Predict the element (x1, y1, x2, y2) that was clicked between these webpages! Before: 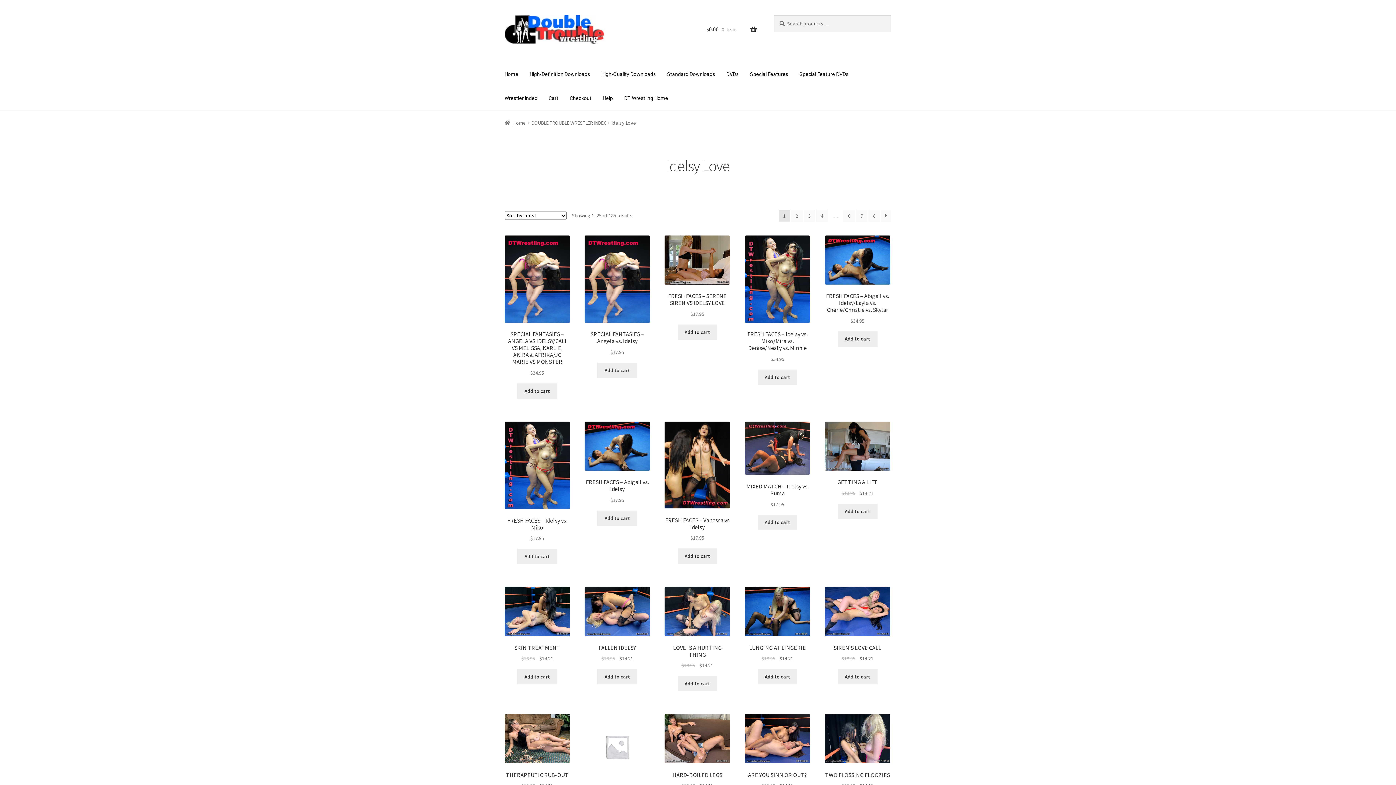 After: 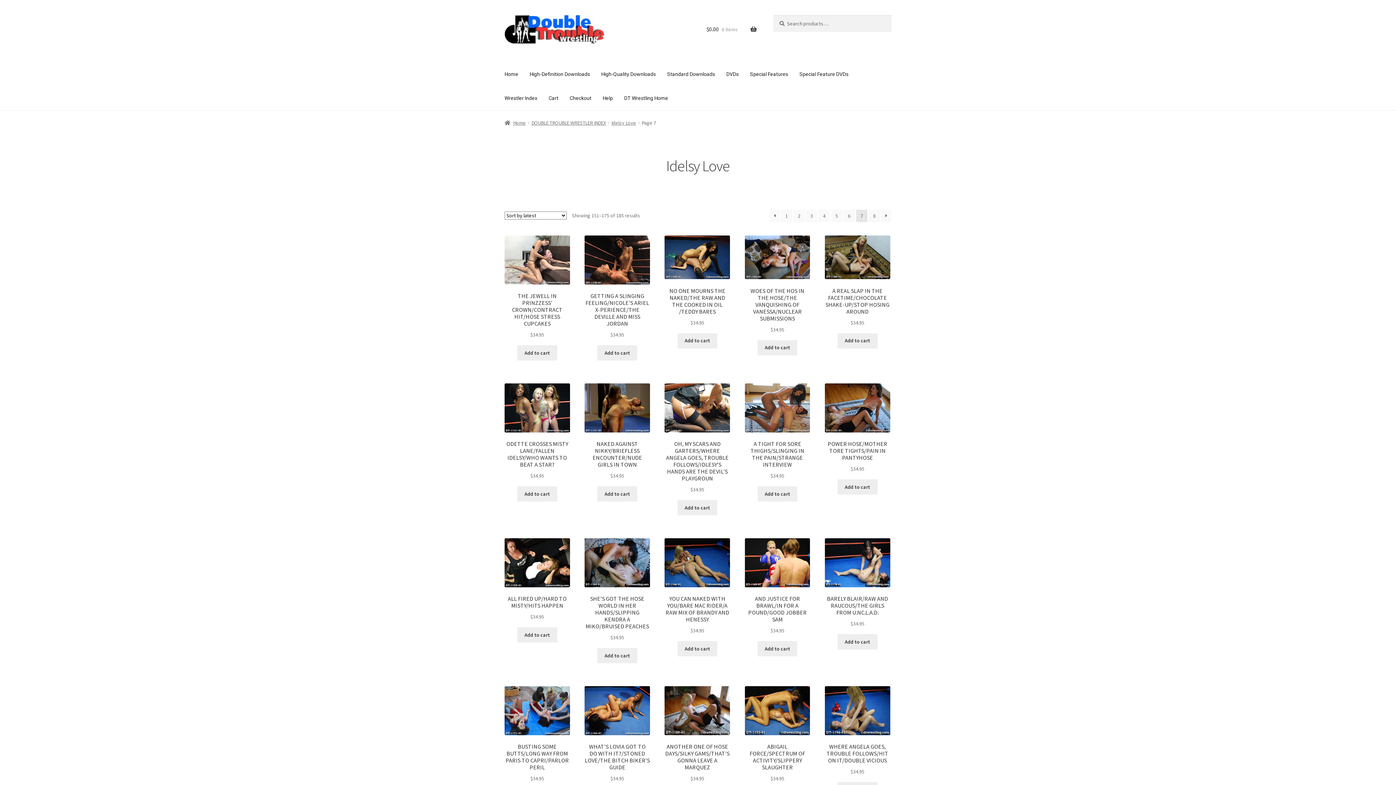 Action: bbox: (856, 209, 867, 222) label: 7